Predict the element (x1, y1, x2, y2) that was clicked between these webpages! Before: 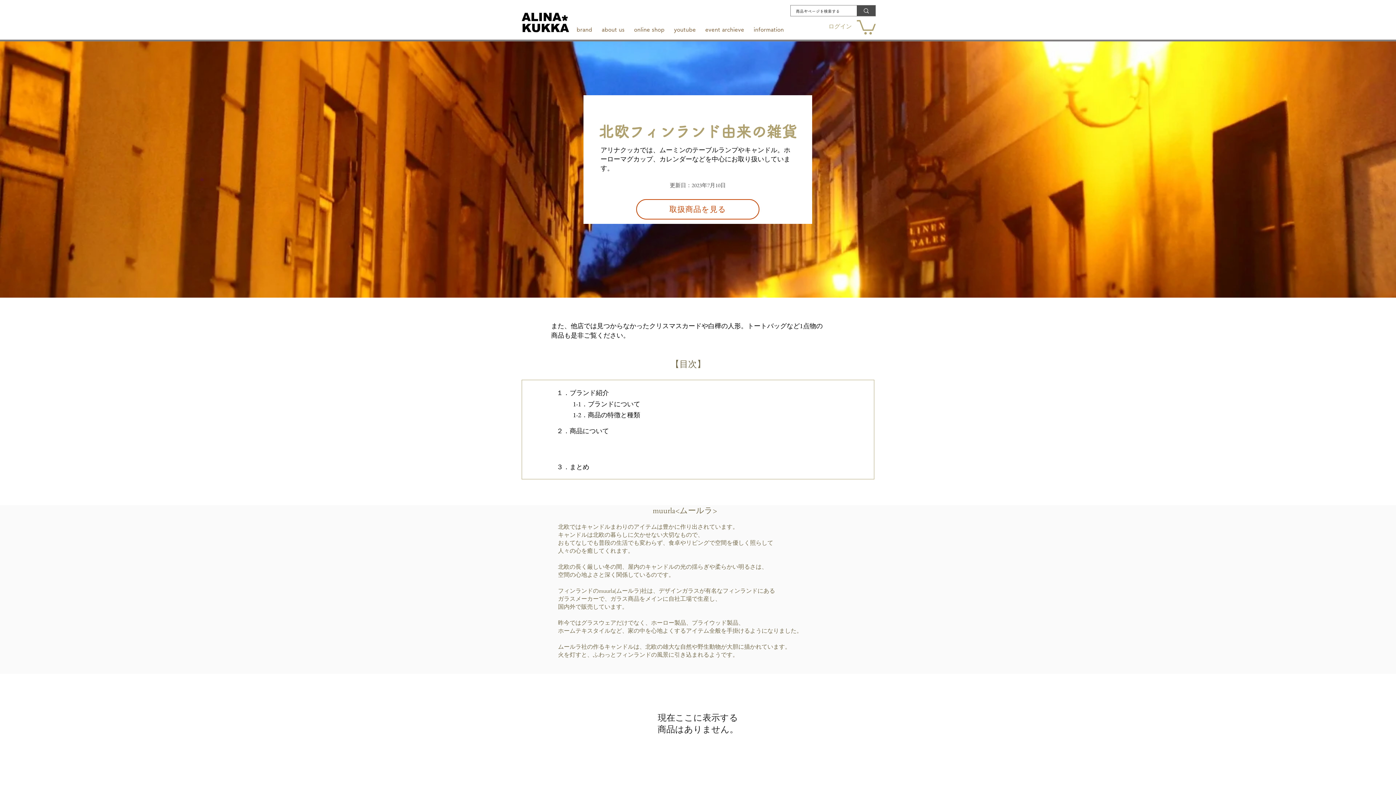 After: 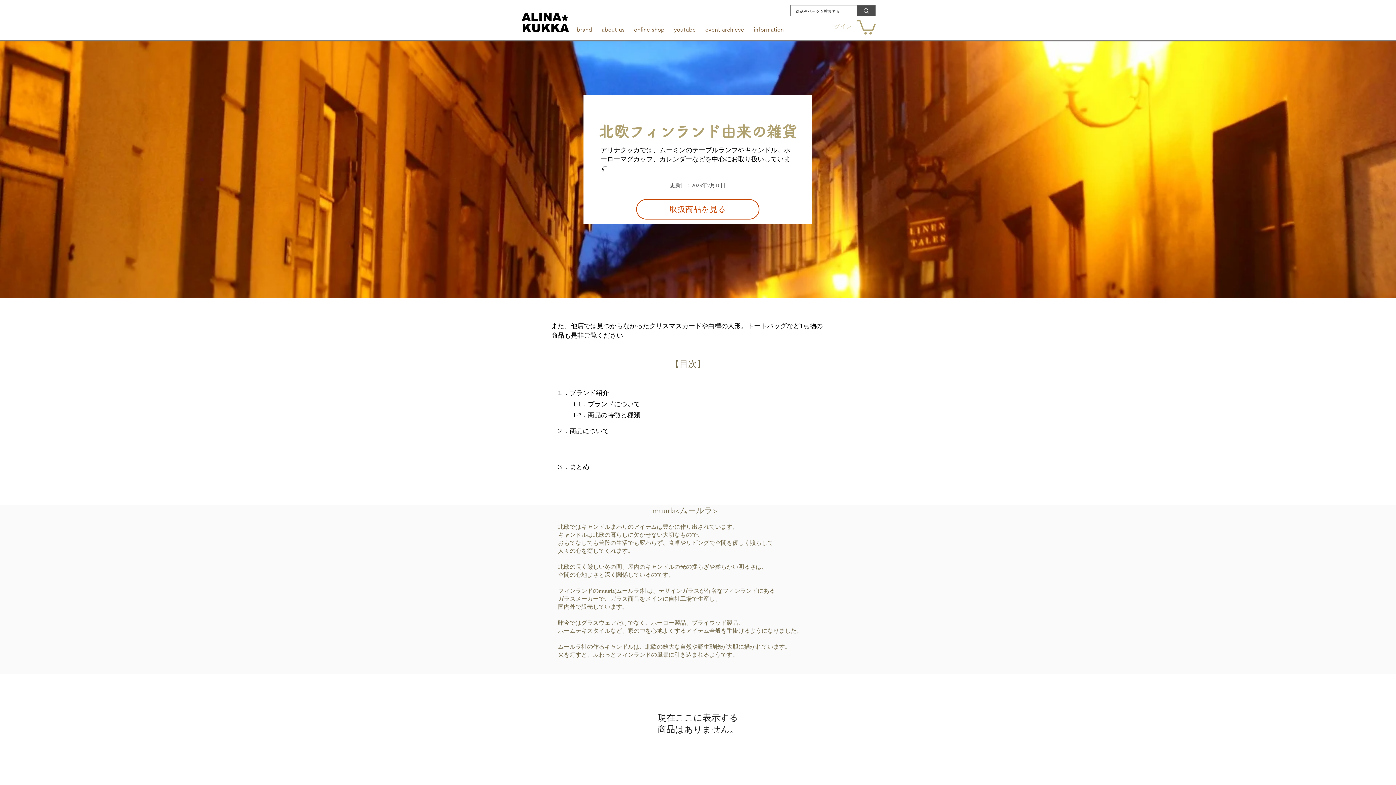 Action: label: ログイン bbox: (823, 20, 857, 32)